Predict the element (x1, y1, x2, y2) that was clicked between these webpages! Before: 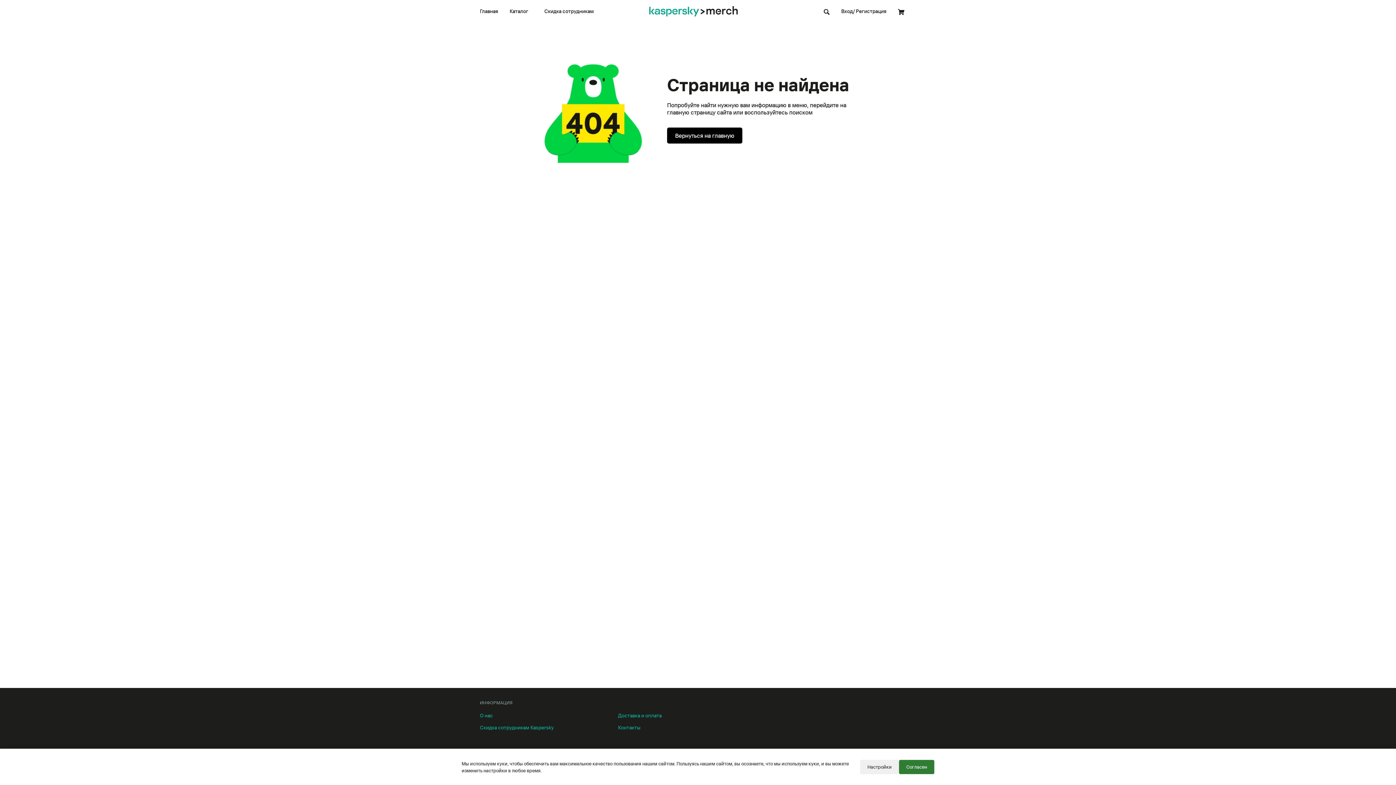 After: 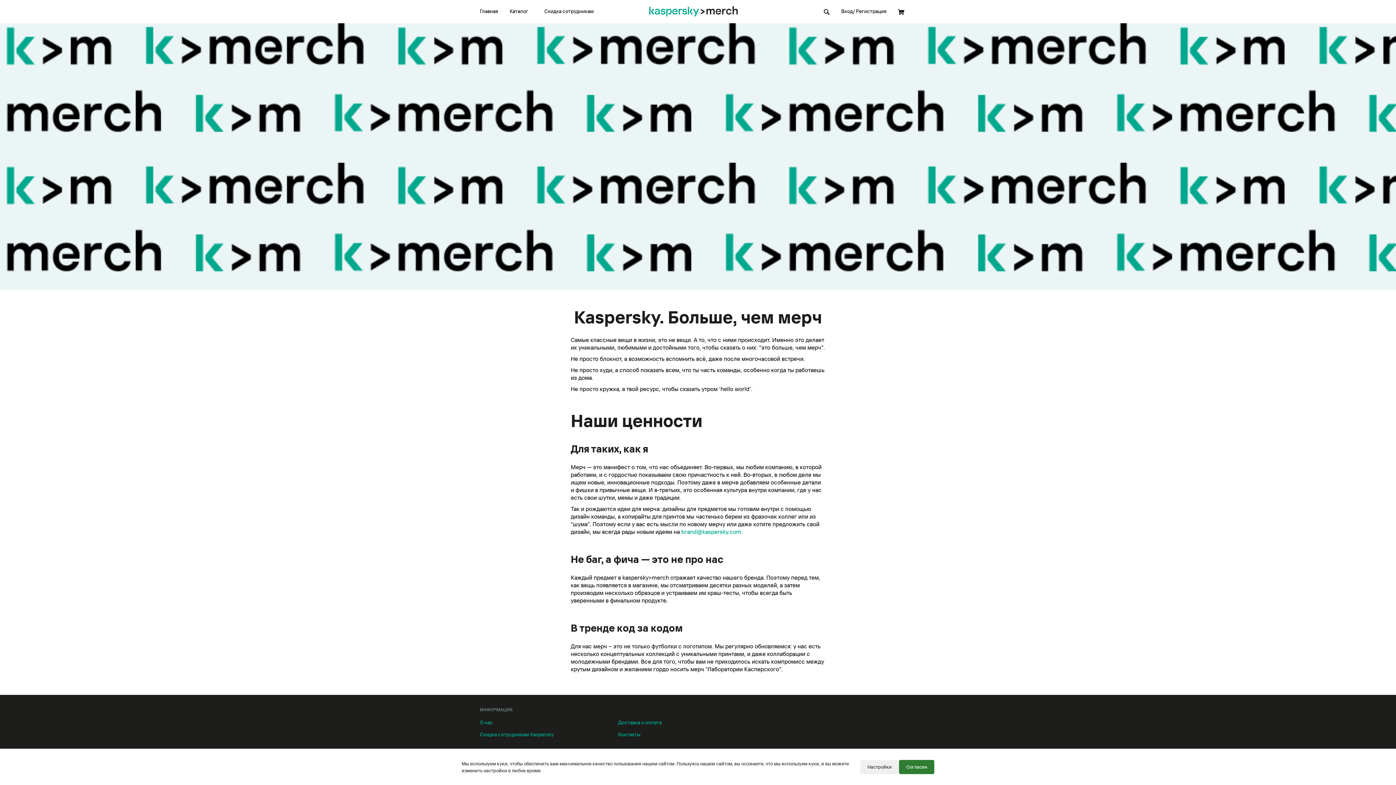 Action: bbox: (480, 712, 553, 720) label: О нас